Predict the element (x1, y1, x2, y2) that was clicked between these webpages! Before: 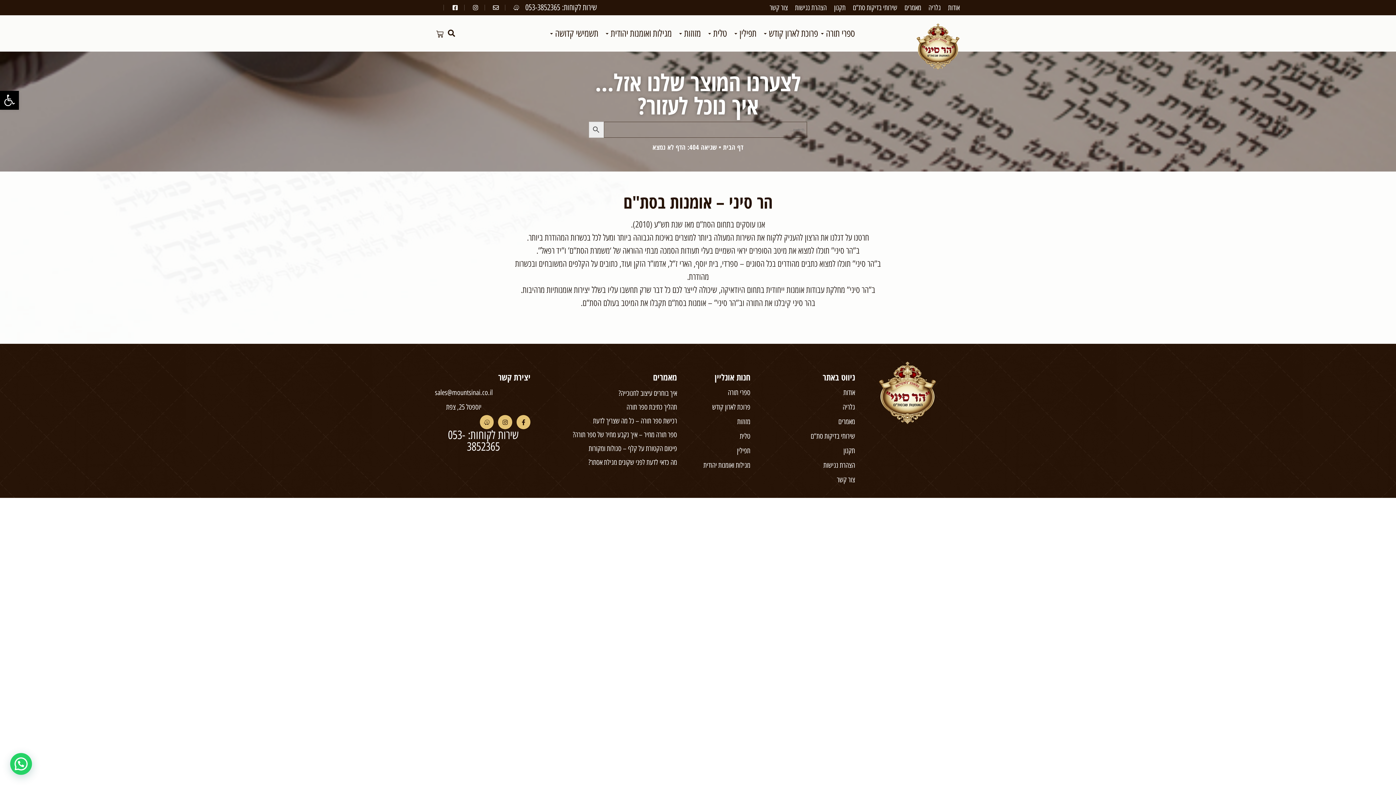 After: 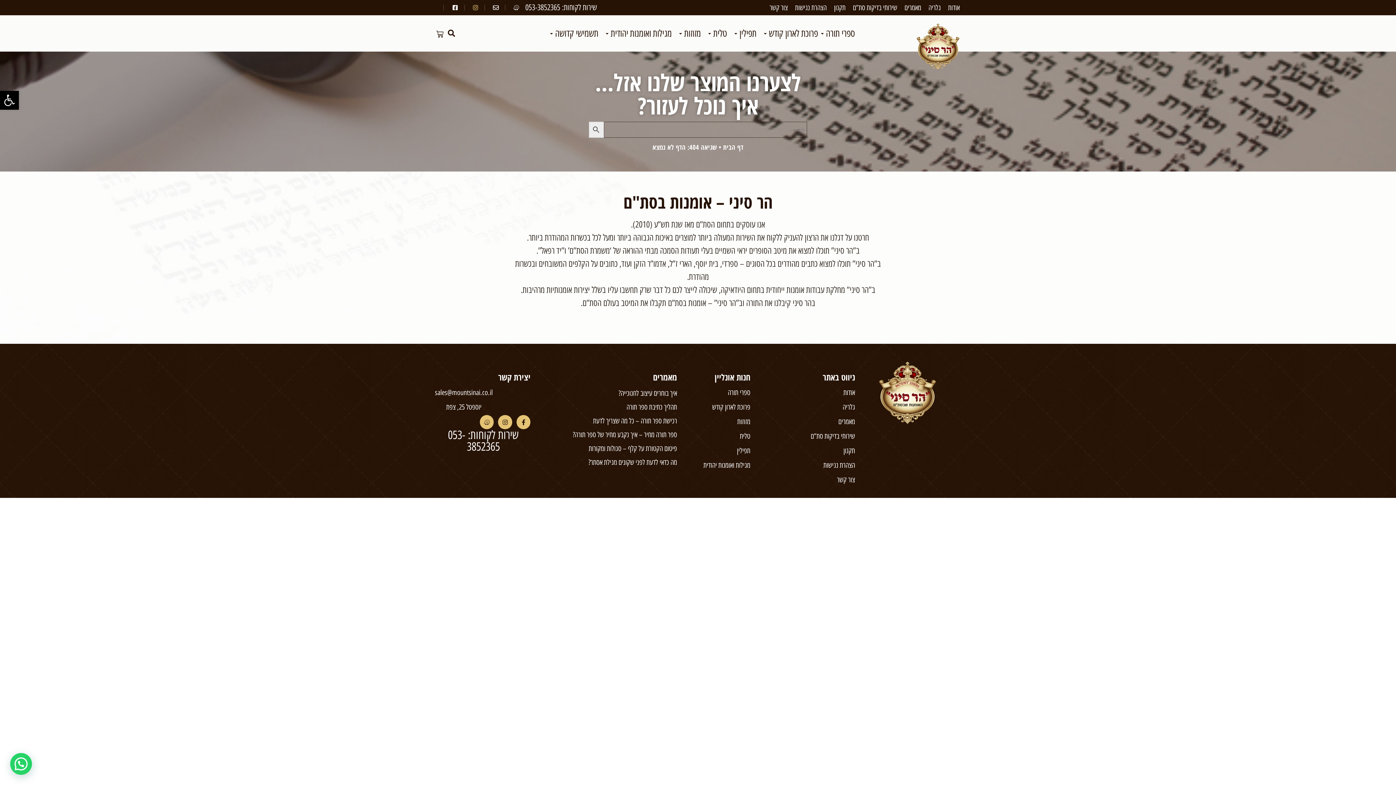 Action: bbox: (470, 4, 479, 10)